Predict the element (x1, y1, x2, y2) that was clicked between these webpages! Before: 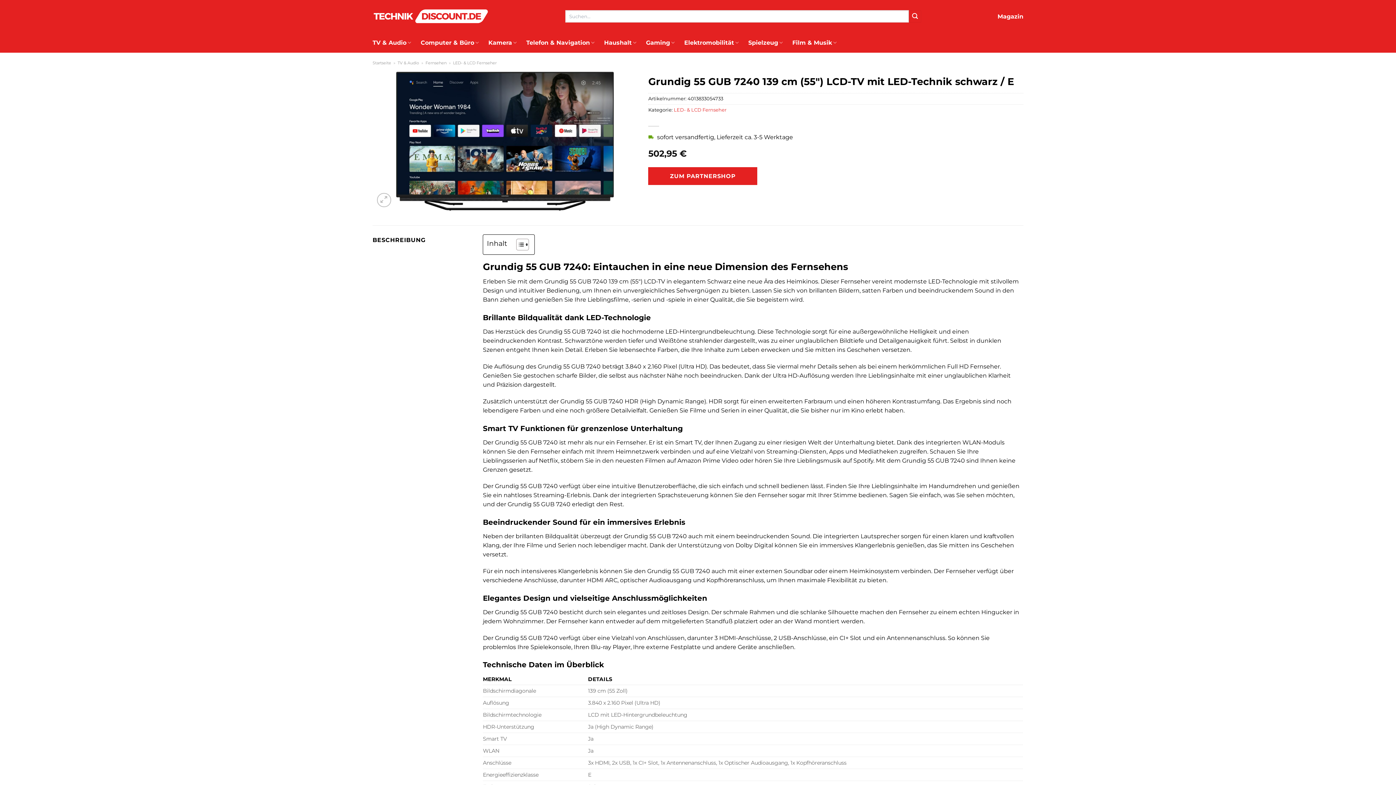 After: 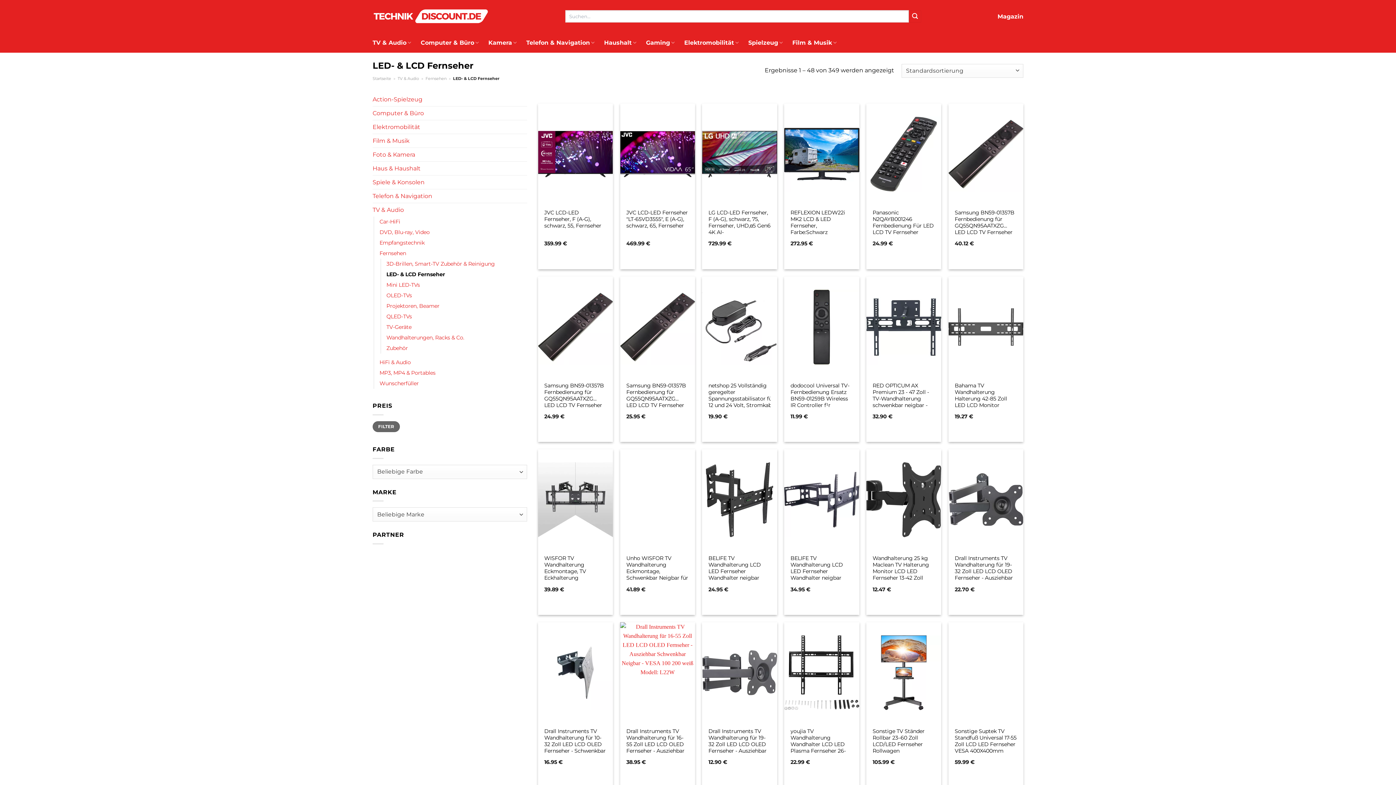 Action: label: LED- & LCD Fernseher bbox: (673, 107, 726, 112)